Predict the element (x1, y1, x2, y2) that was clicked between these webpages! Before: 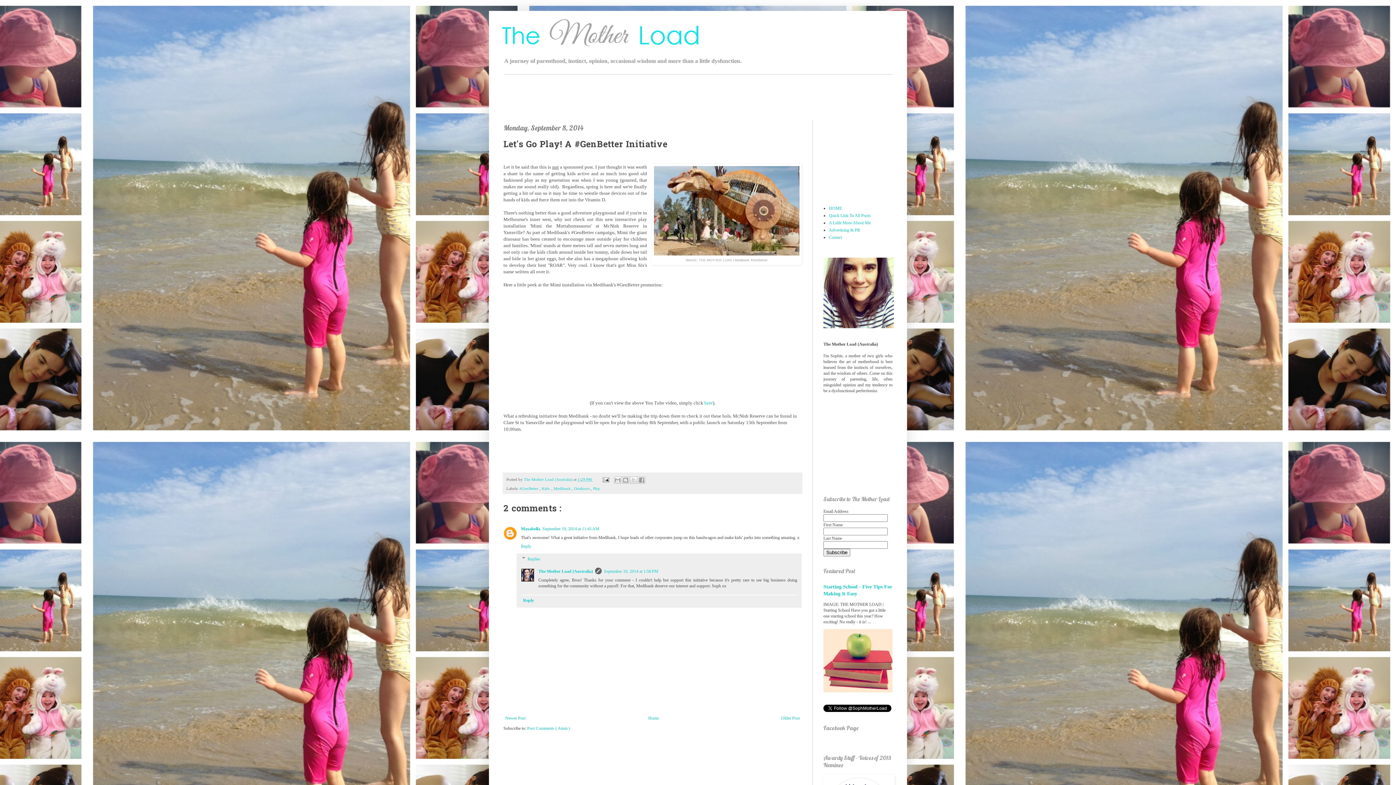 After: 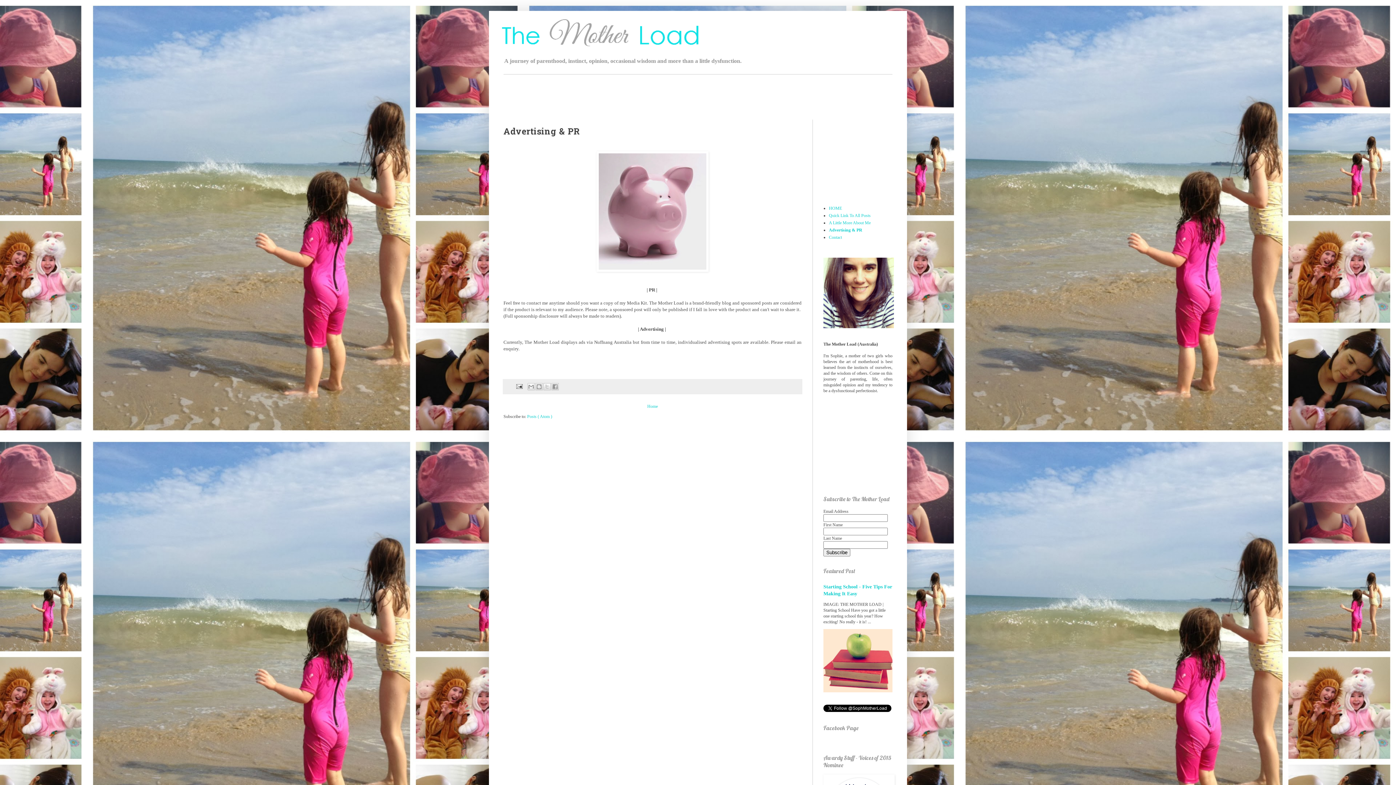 Action: bbox: (829, 227, 860, 232) label: Advertising & PR